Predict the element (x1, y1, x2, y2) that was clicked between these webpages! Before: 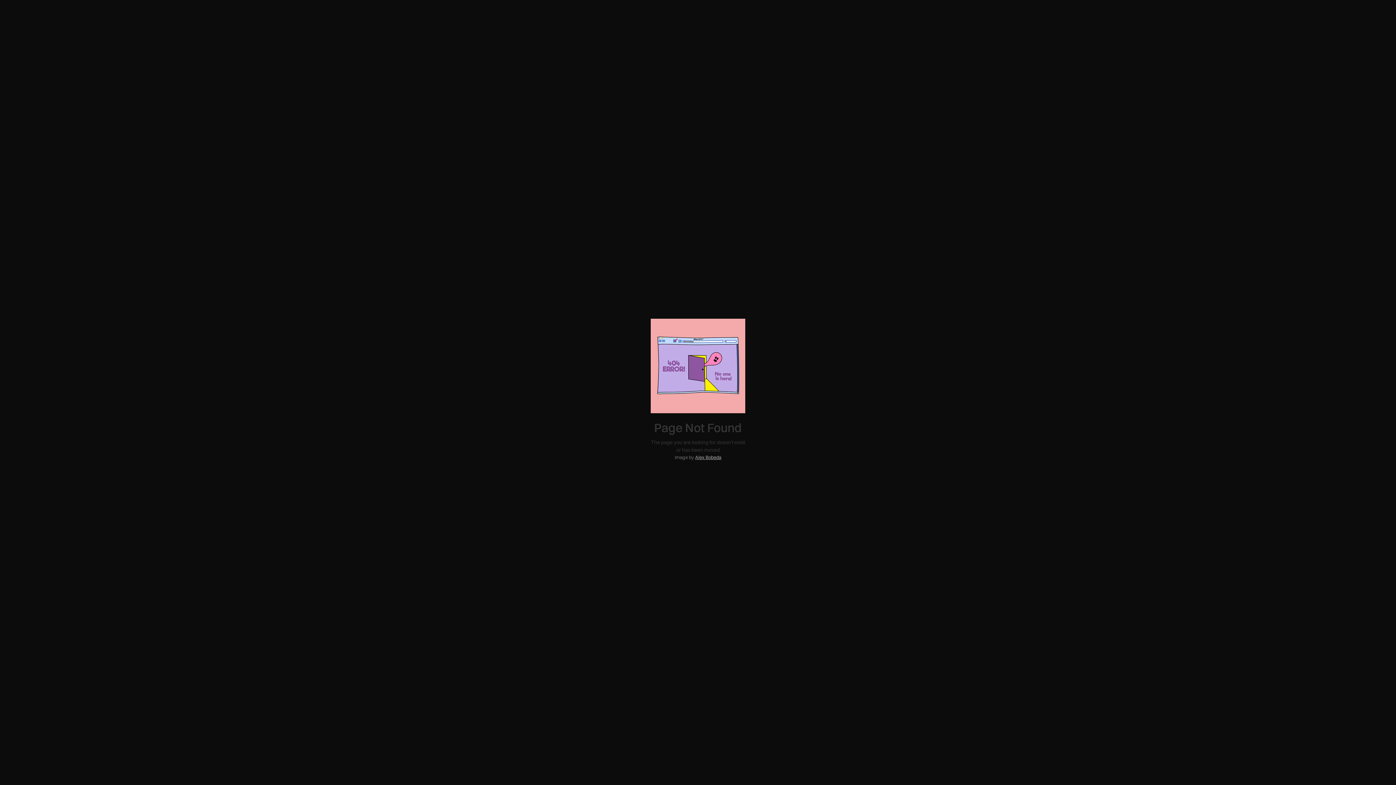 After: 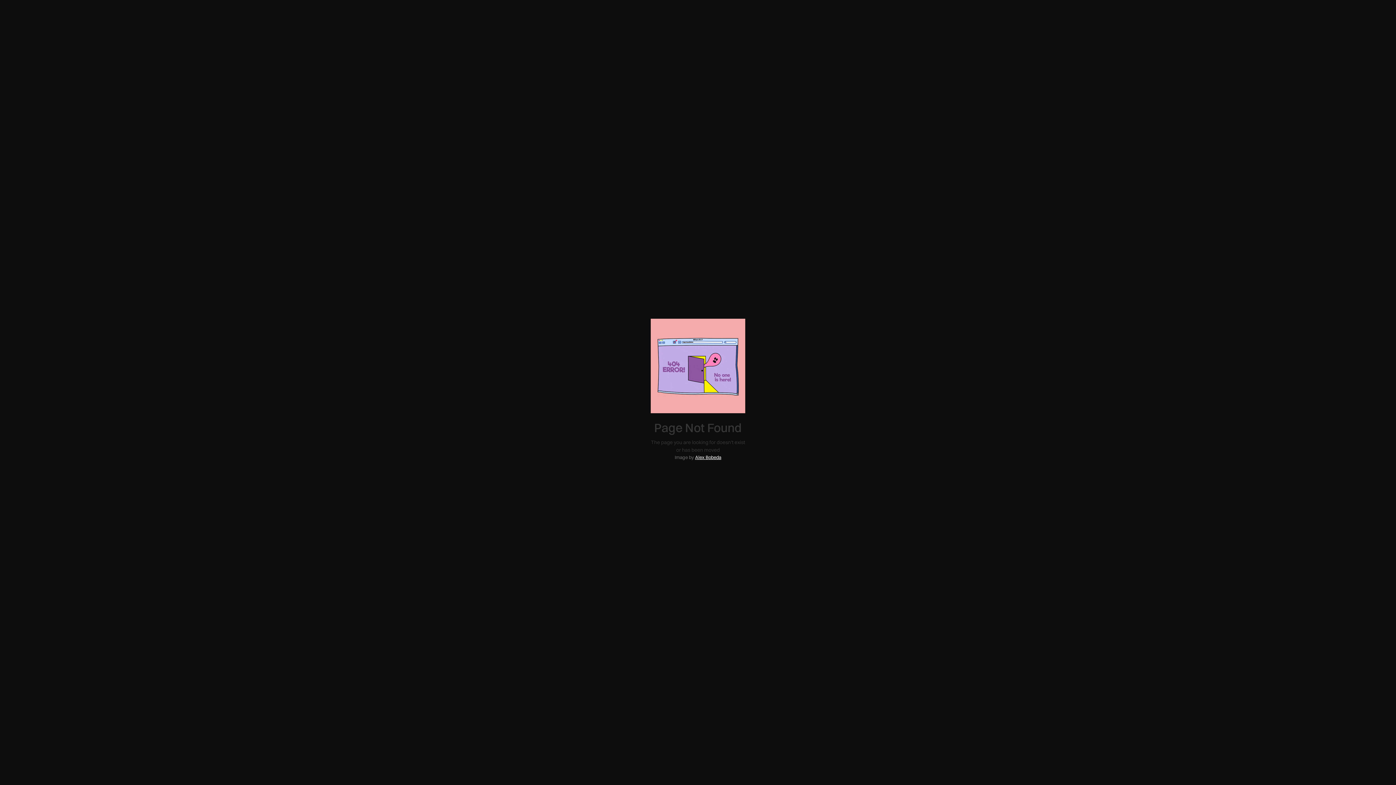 Action: label: Alex Bobeda bbox: (695, 454, 721, 460)